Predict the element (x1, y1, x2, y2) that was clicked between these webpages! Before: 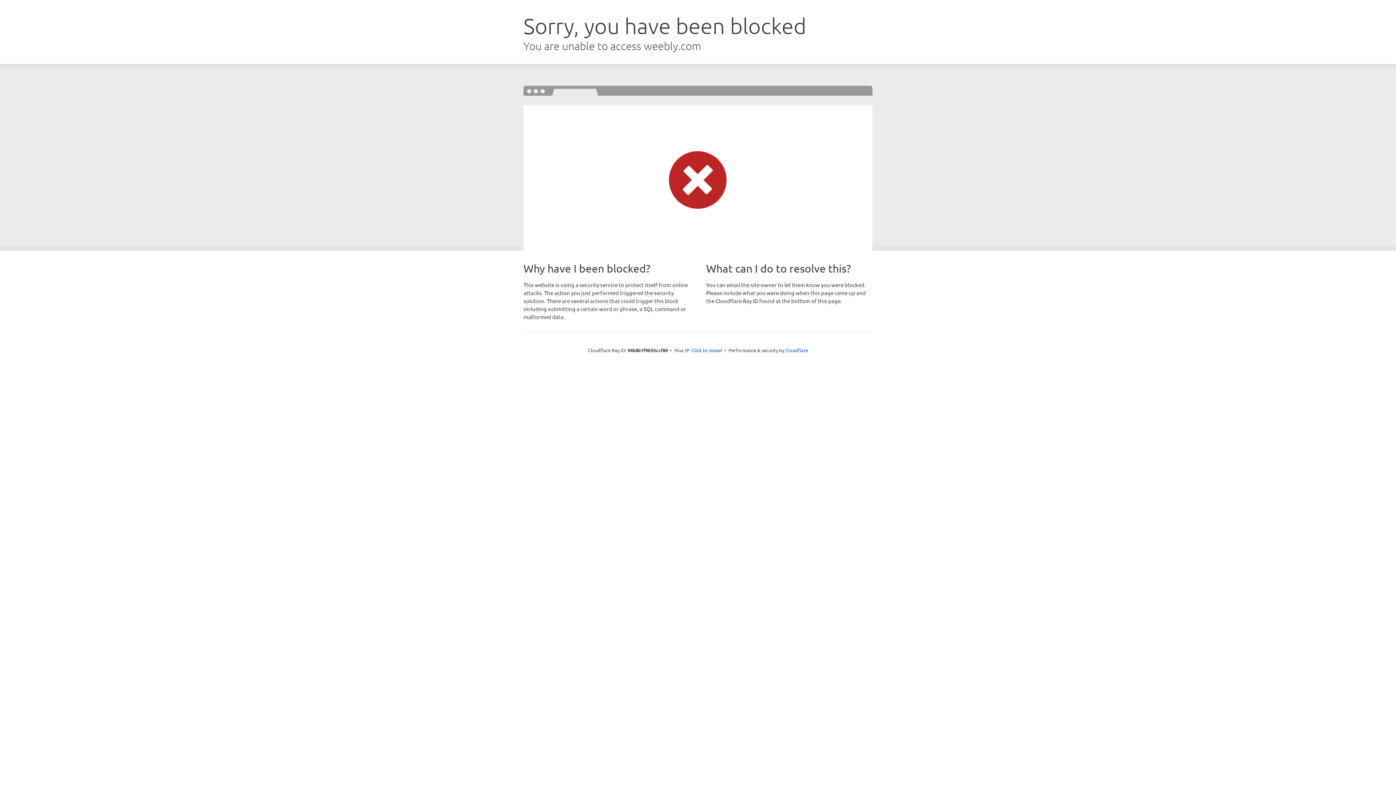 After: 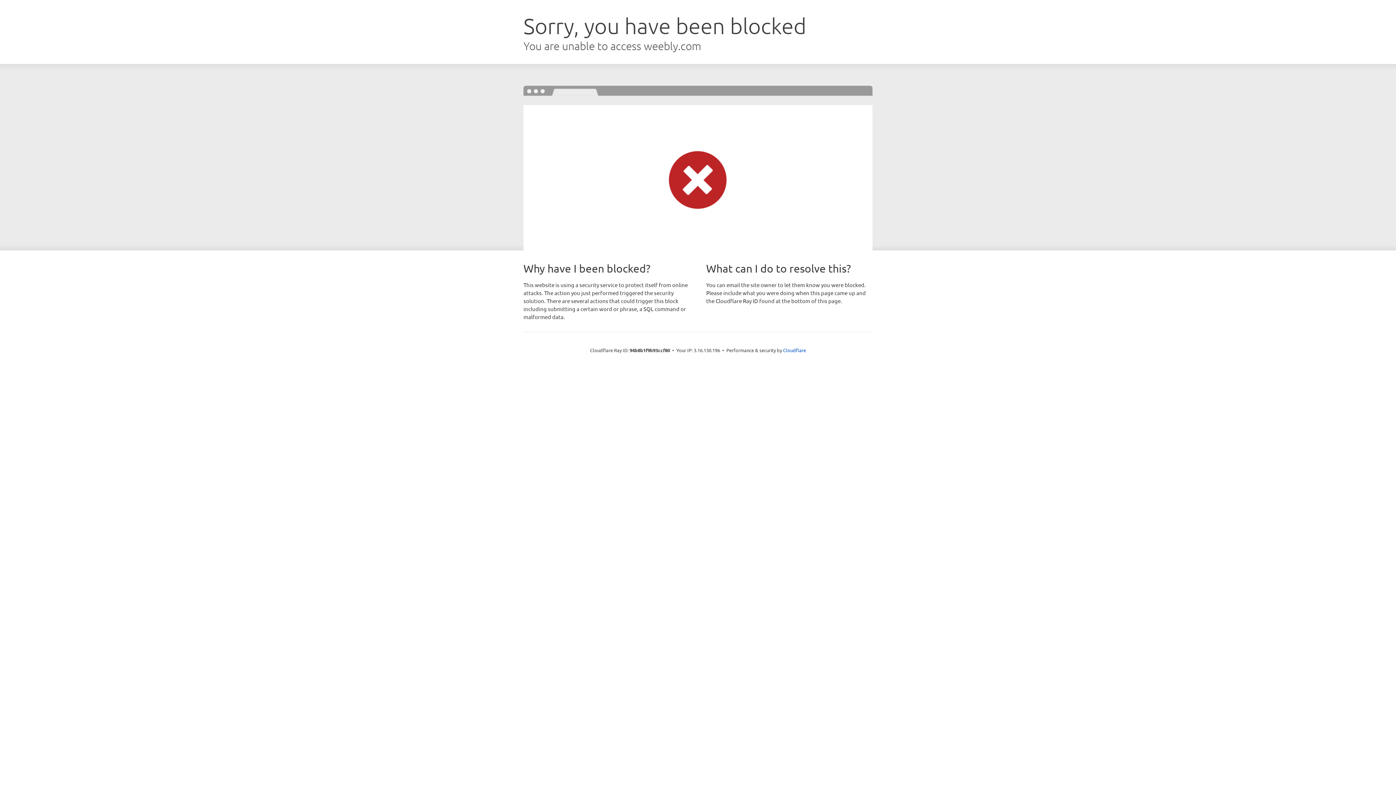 Action: label: Click to reveal bbox: (691, 346, 722, 353)